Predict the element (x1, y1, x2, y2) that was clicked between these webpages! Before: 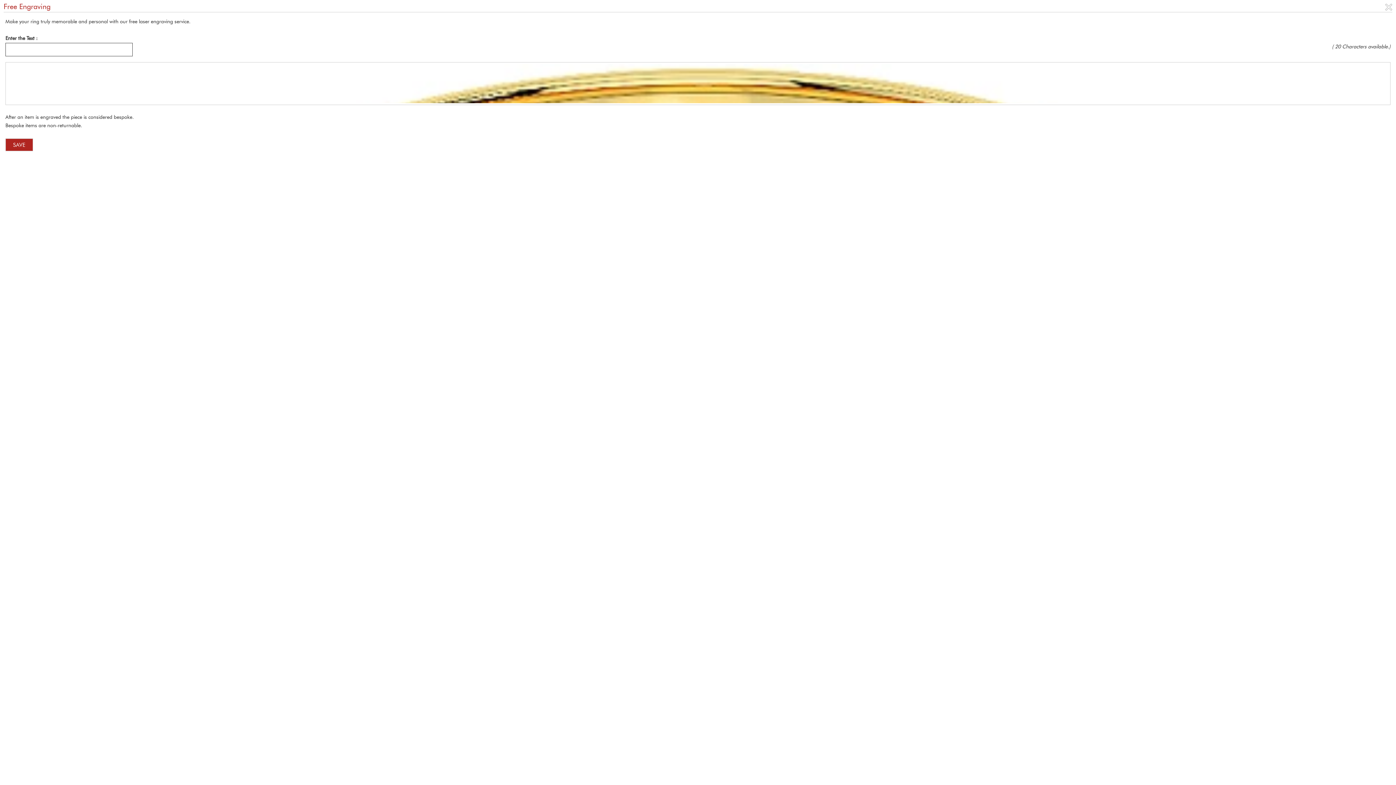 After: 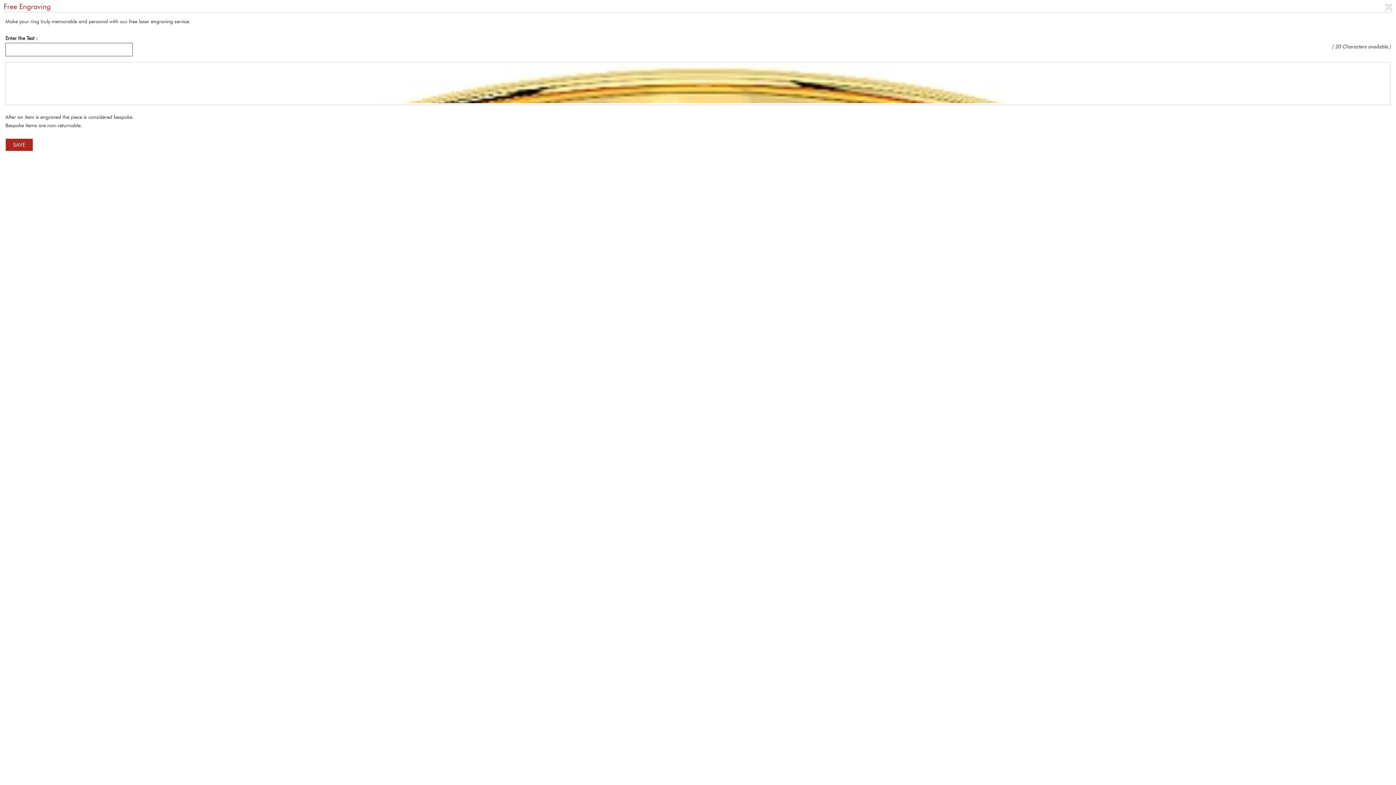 Action: bbox: (1385, 6, 1392, 12)